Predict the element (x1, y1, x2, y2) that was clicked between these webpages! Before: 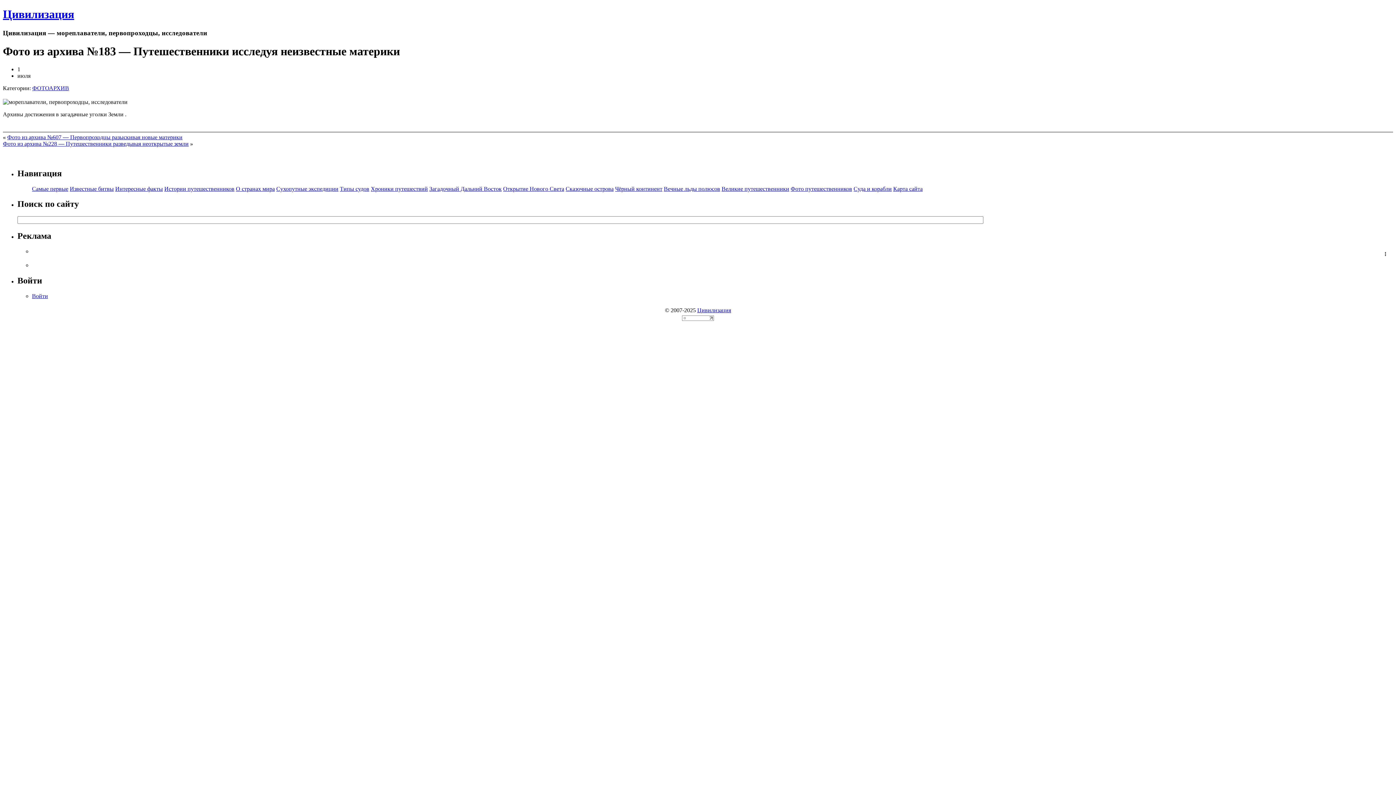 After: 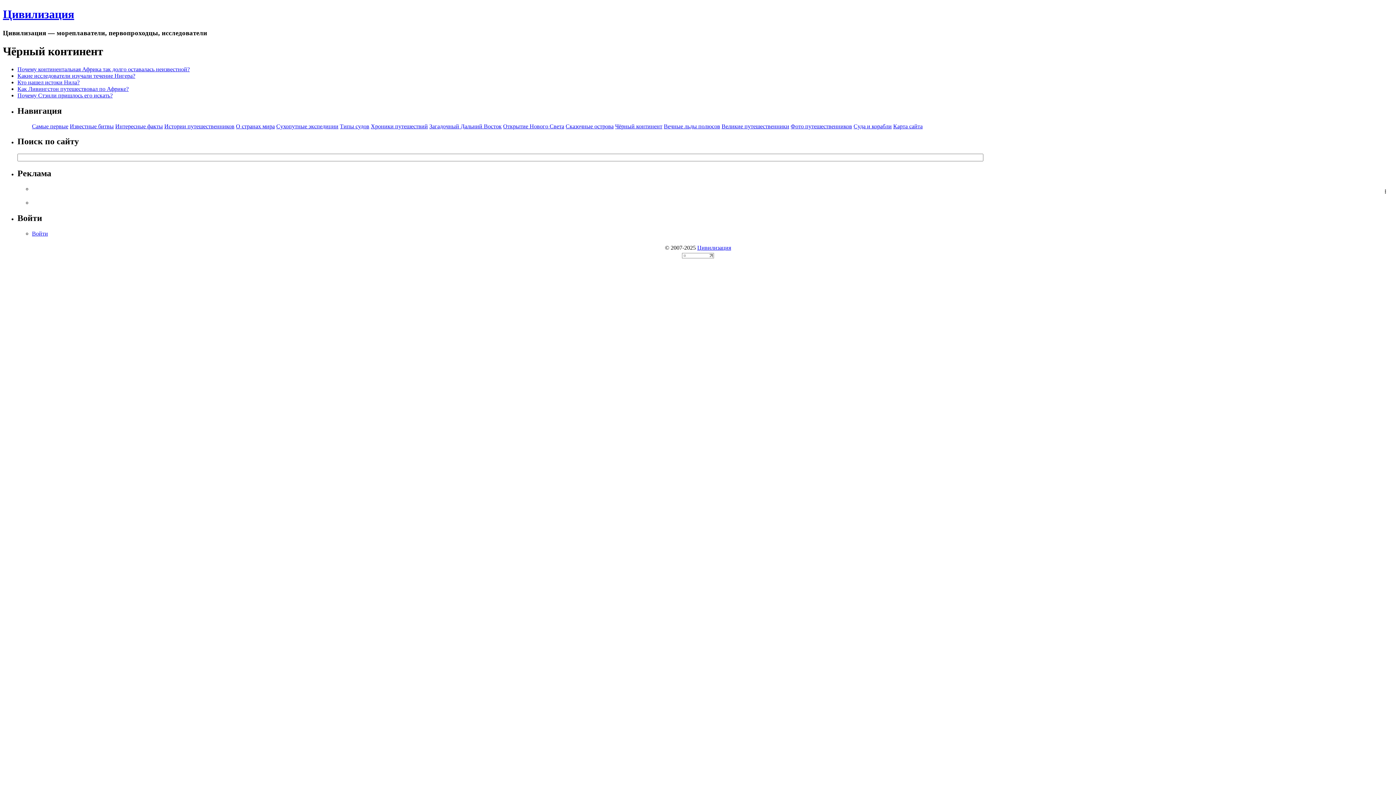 Action: bbox: (615, 185, 662, 191) label: Чёрный континент